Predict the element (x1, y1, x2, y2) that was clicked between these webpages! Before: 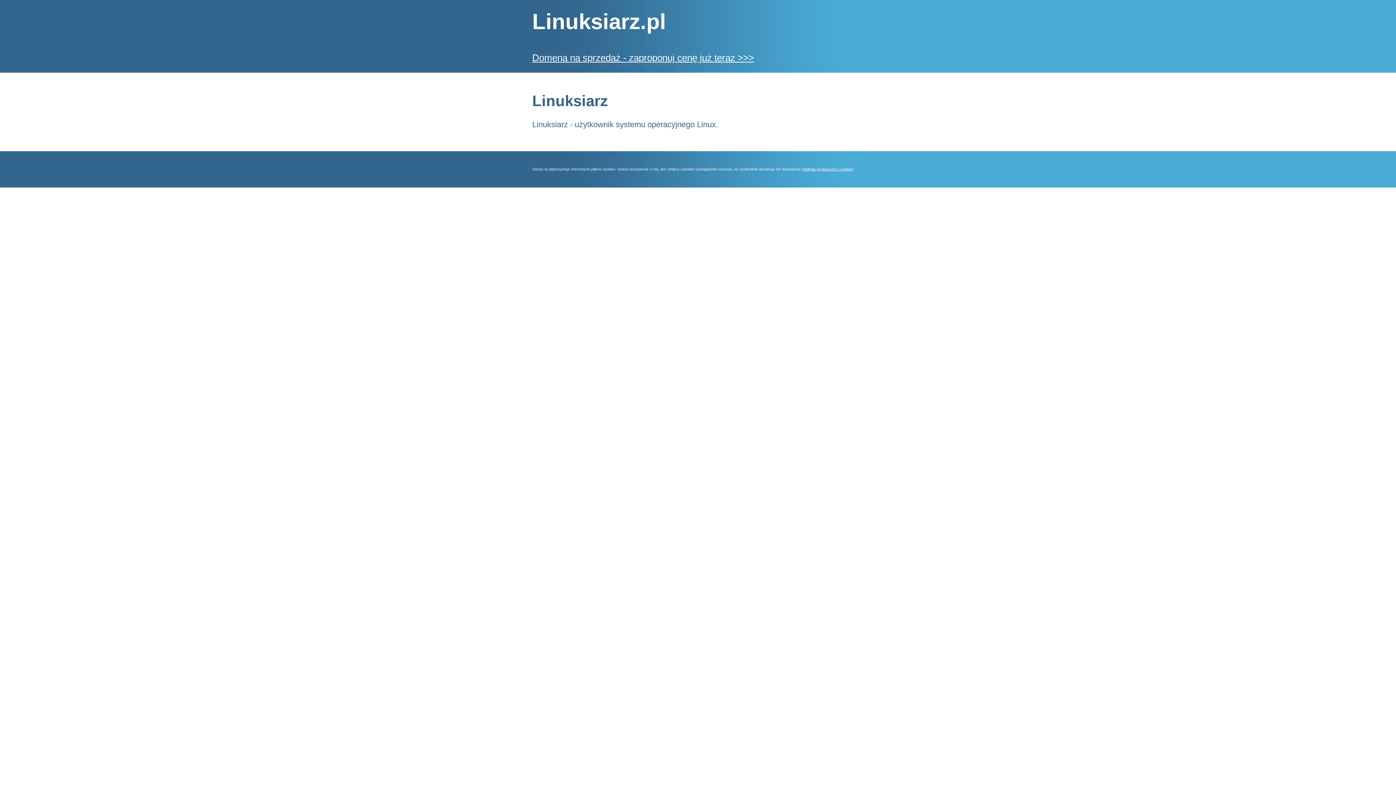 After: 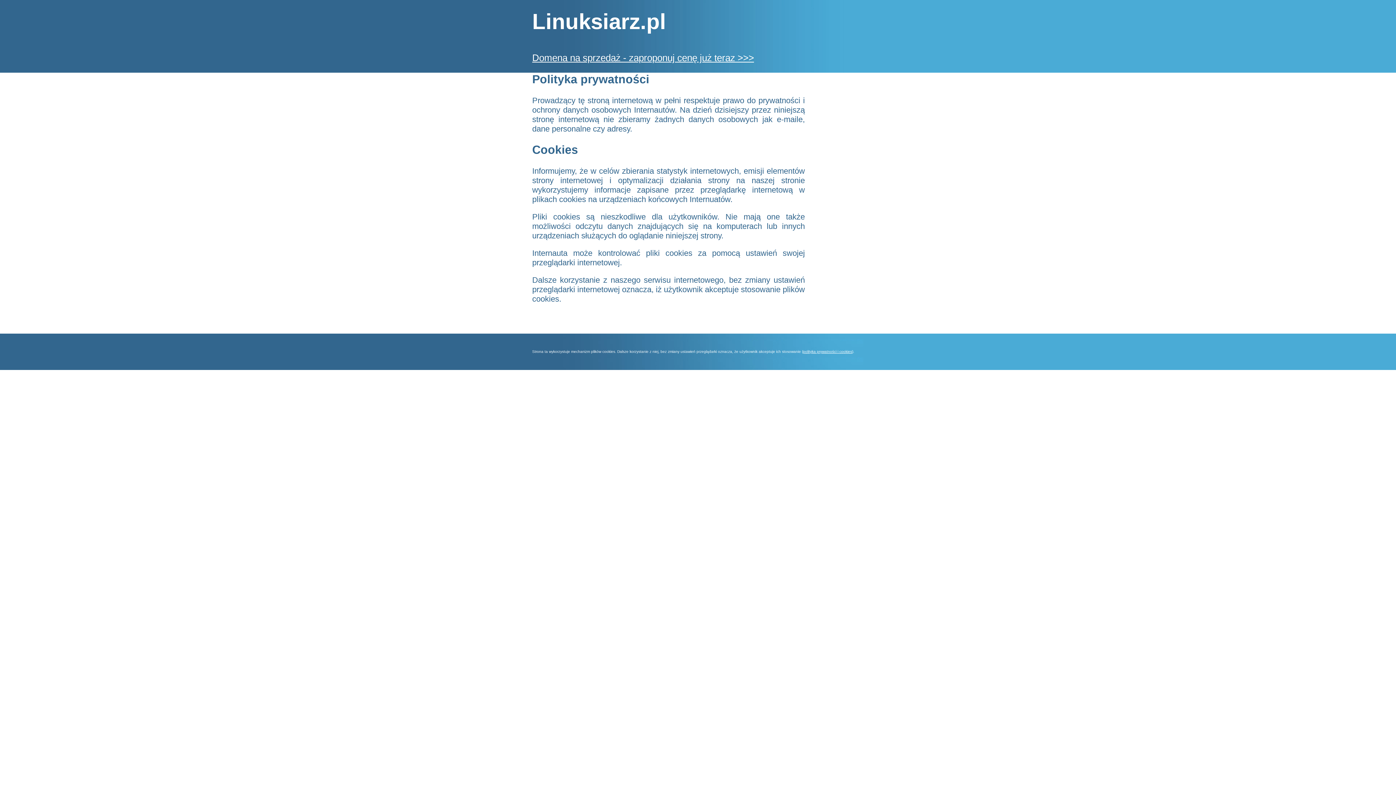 Action: bbox: (803, 167, 852, 171) label: polityka prywatności i cookies